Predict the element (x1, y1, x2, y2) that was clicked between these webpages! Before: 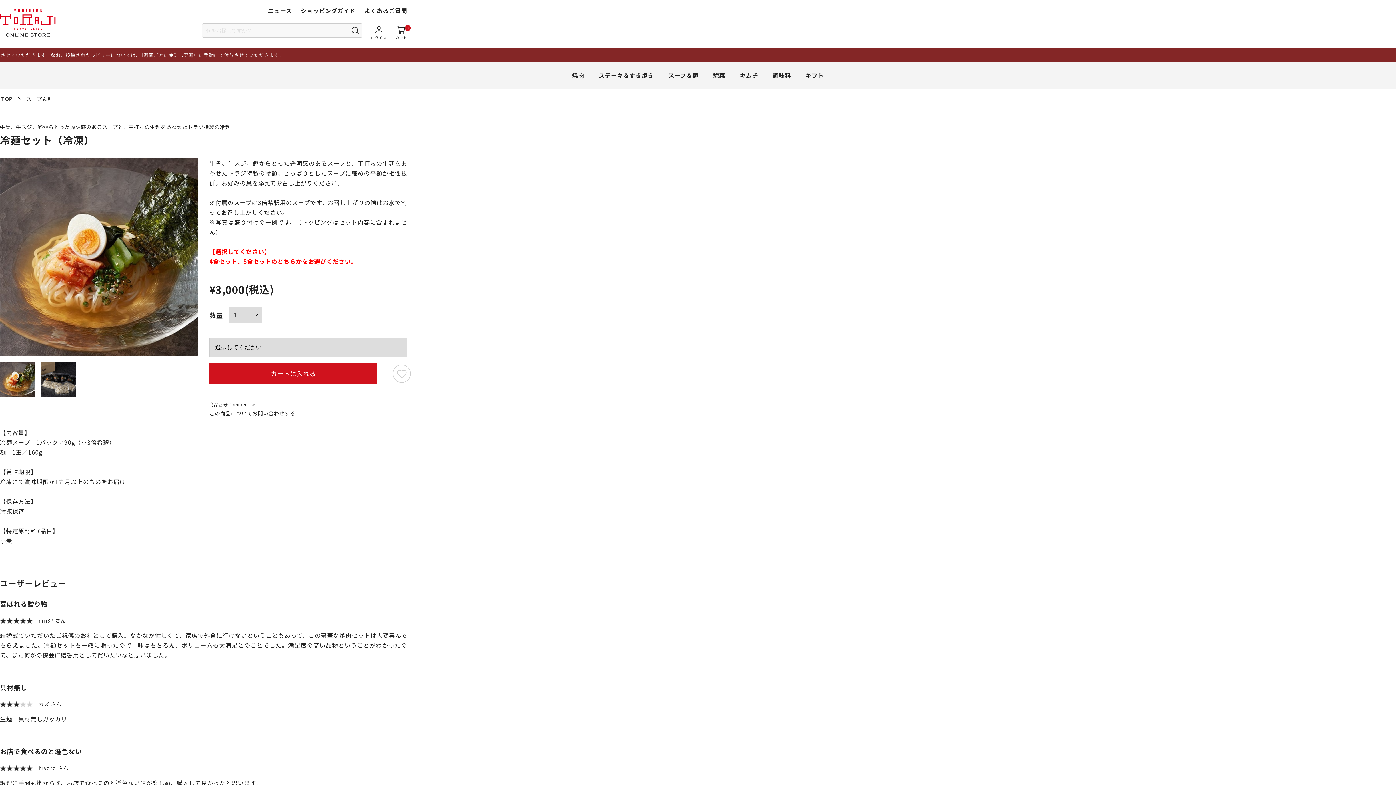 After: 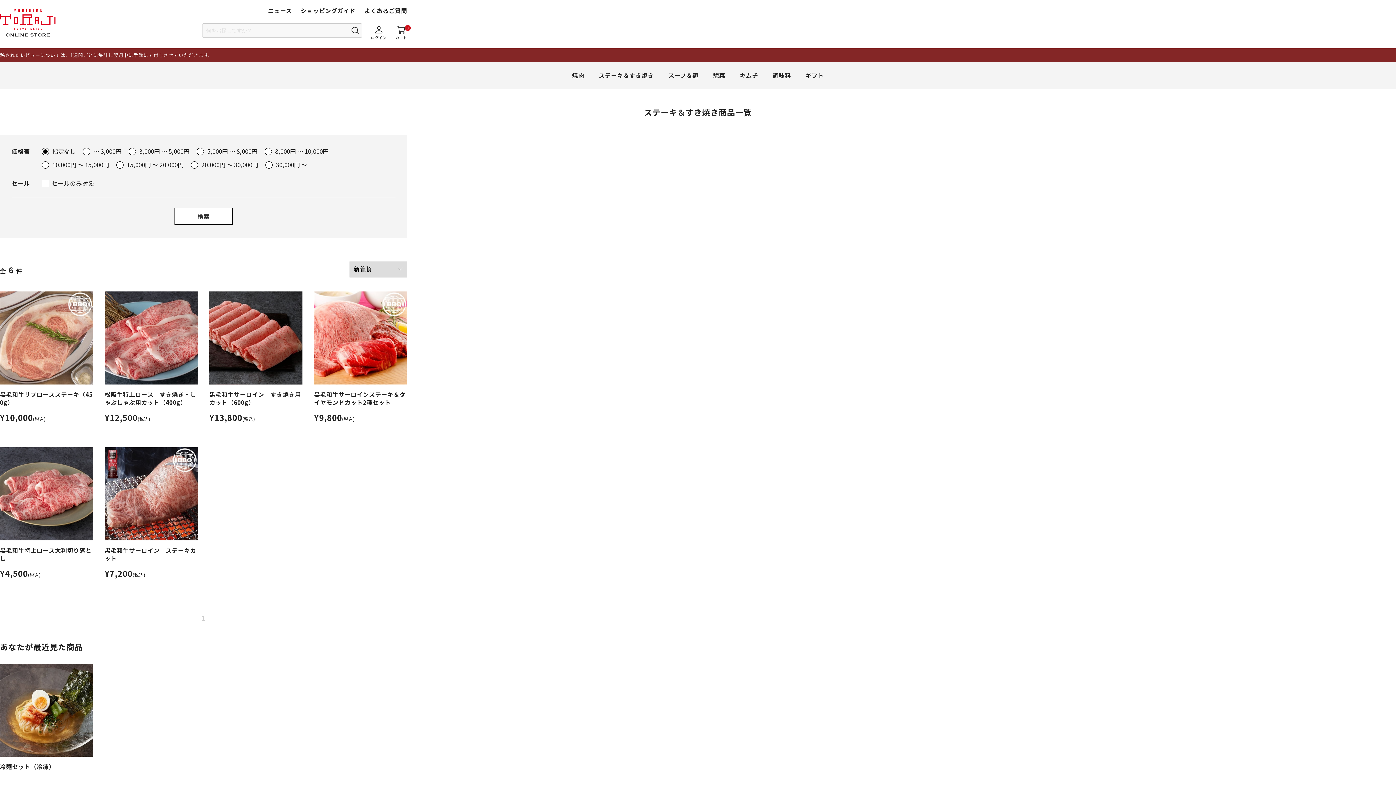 Action: label: ステーキ＆すき焼き bbox: (599, 70, 653, 79)